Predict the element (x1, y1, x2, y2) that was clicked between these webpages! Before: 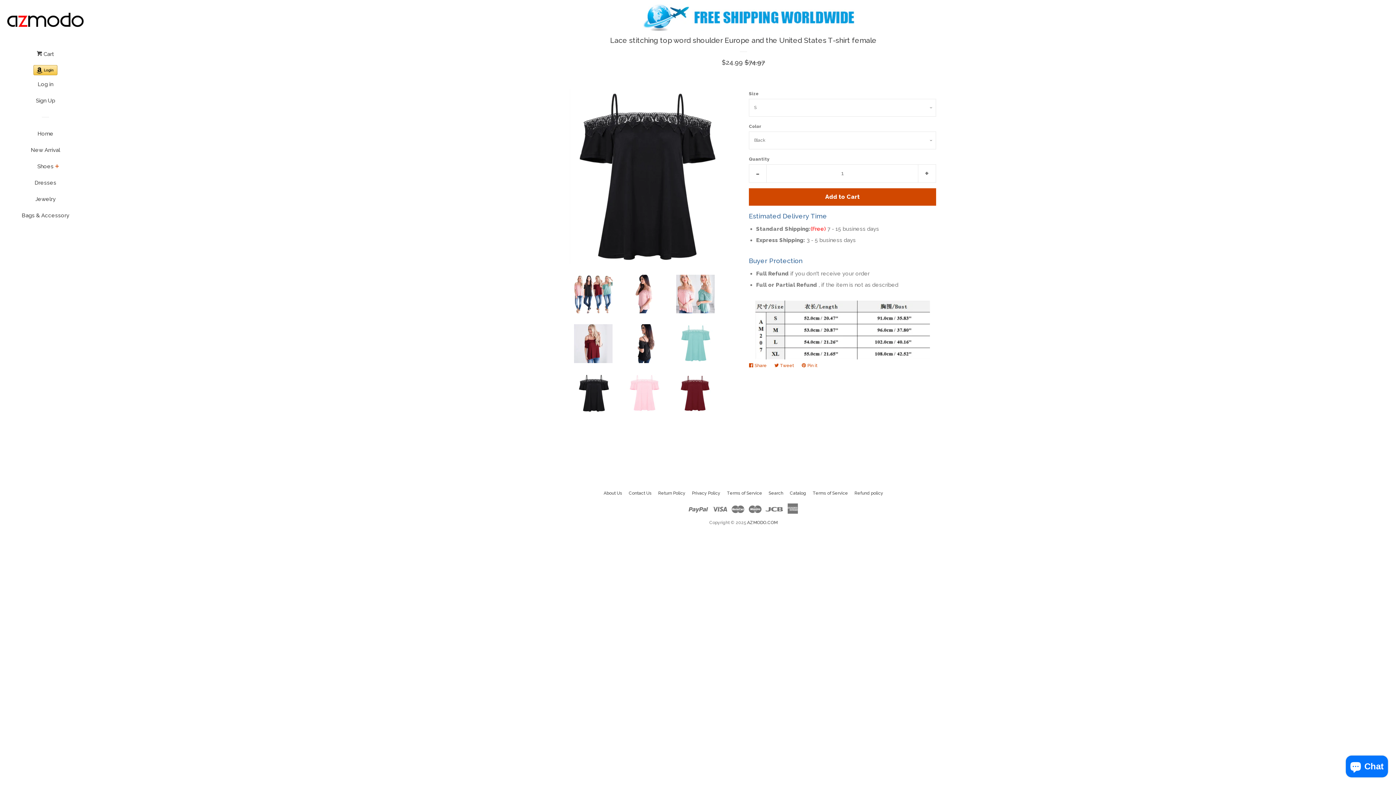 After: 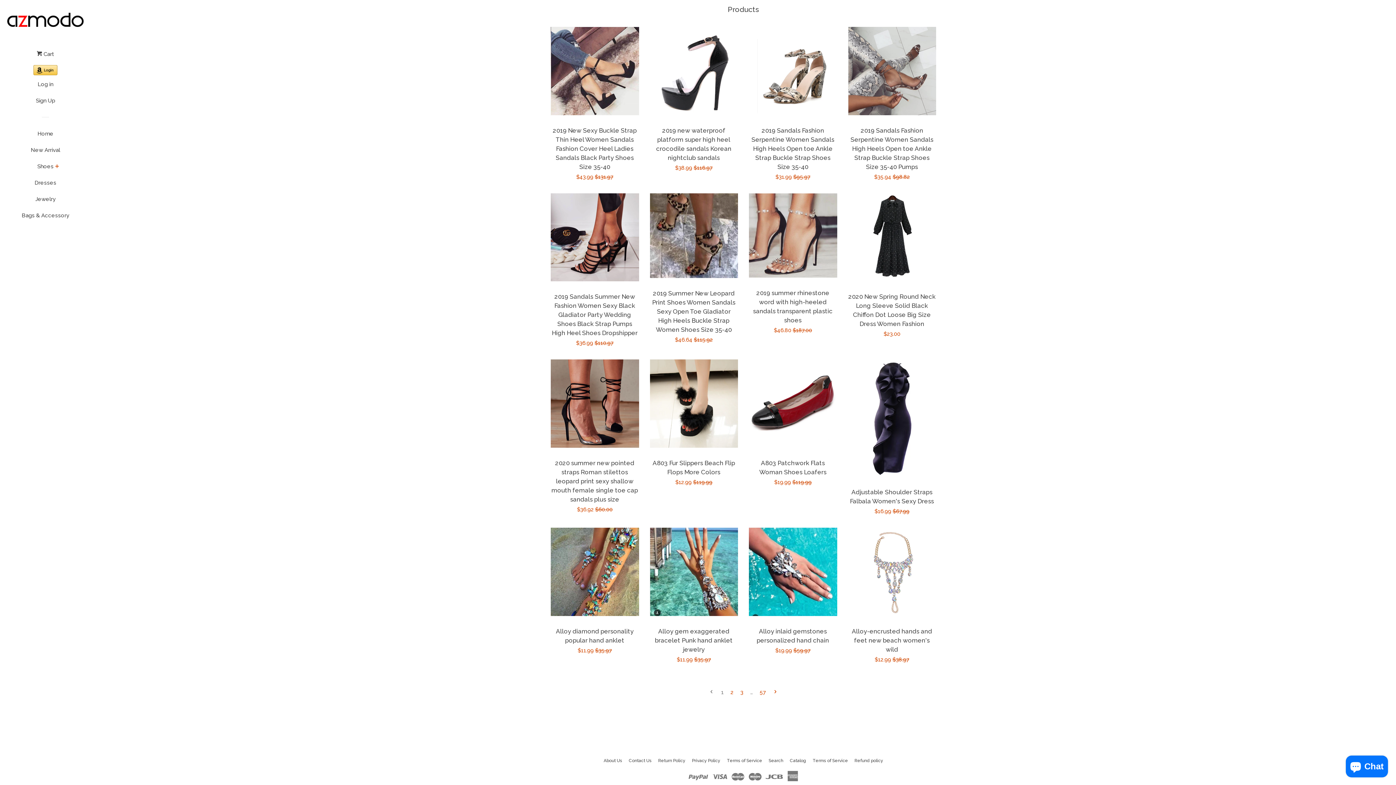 Action: label: Catalog bbox: (790, 490, 806, 495)